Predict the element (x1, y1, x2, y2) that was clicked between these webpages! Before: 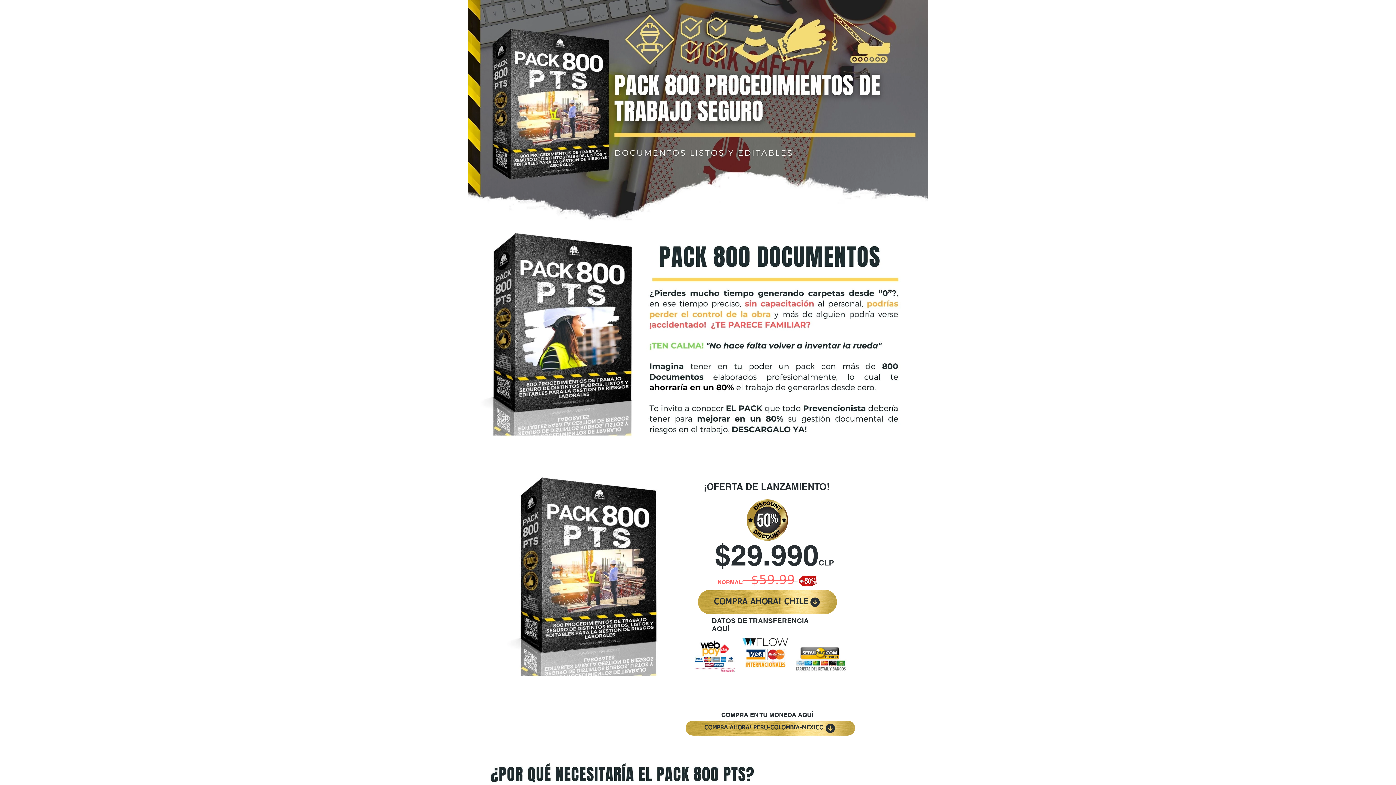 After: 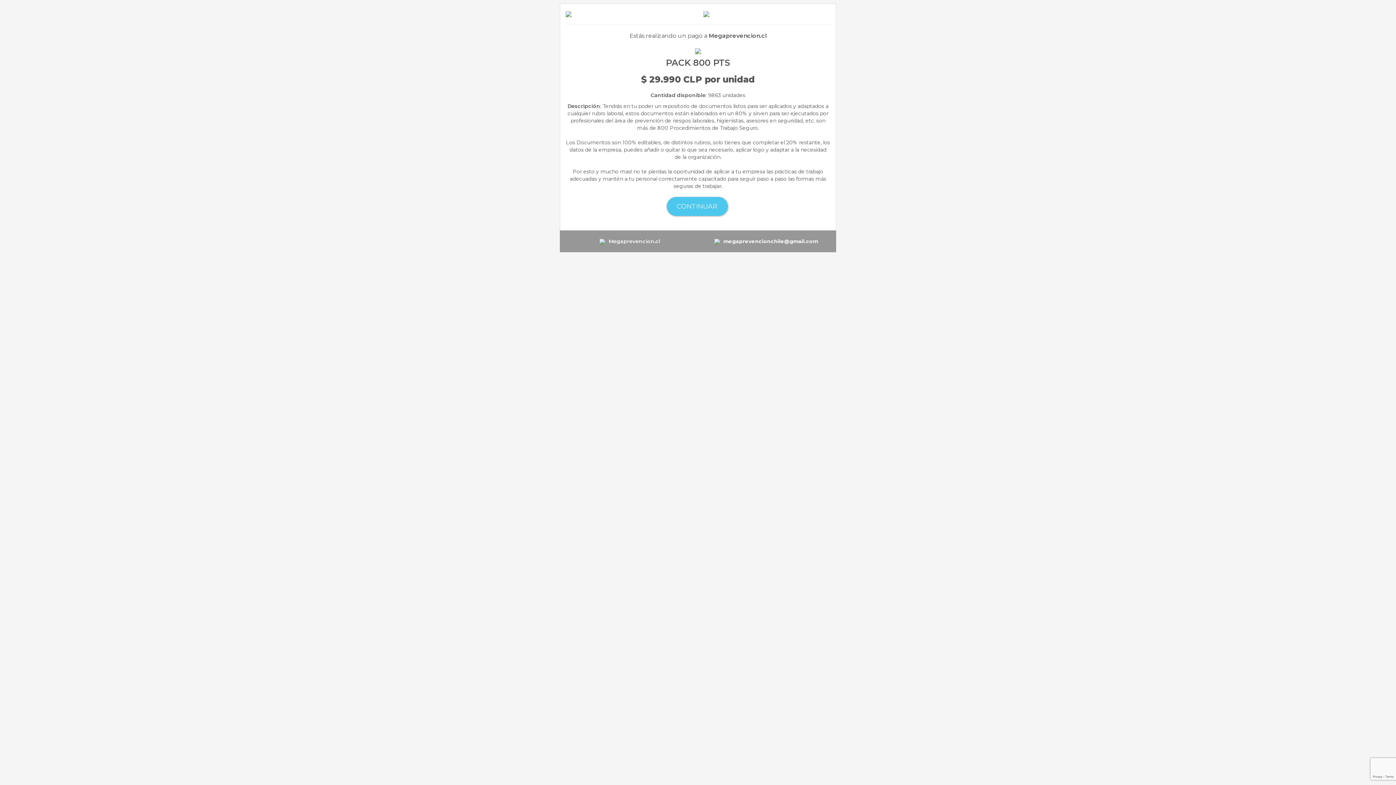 Action: bbox: (698, 590, 837, 614) label: COMPRA AHORA! CHILE